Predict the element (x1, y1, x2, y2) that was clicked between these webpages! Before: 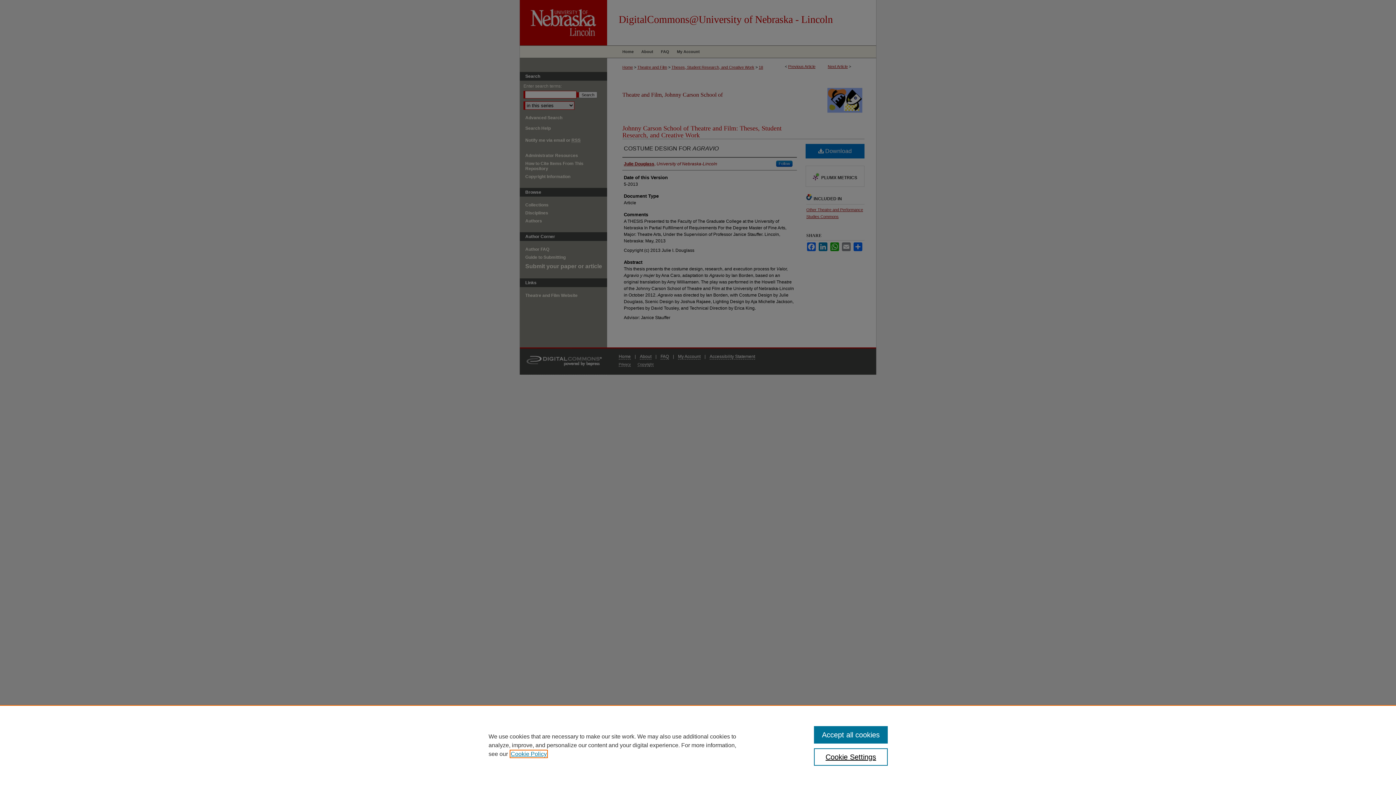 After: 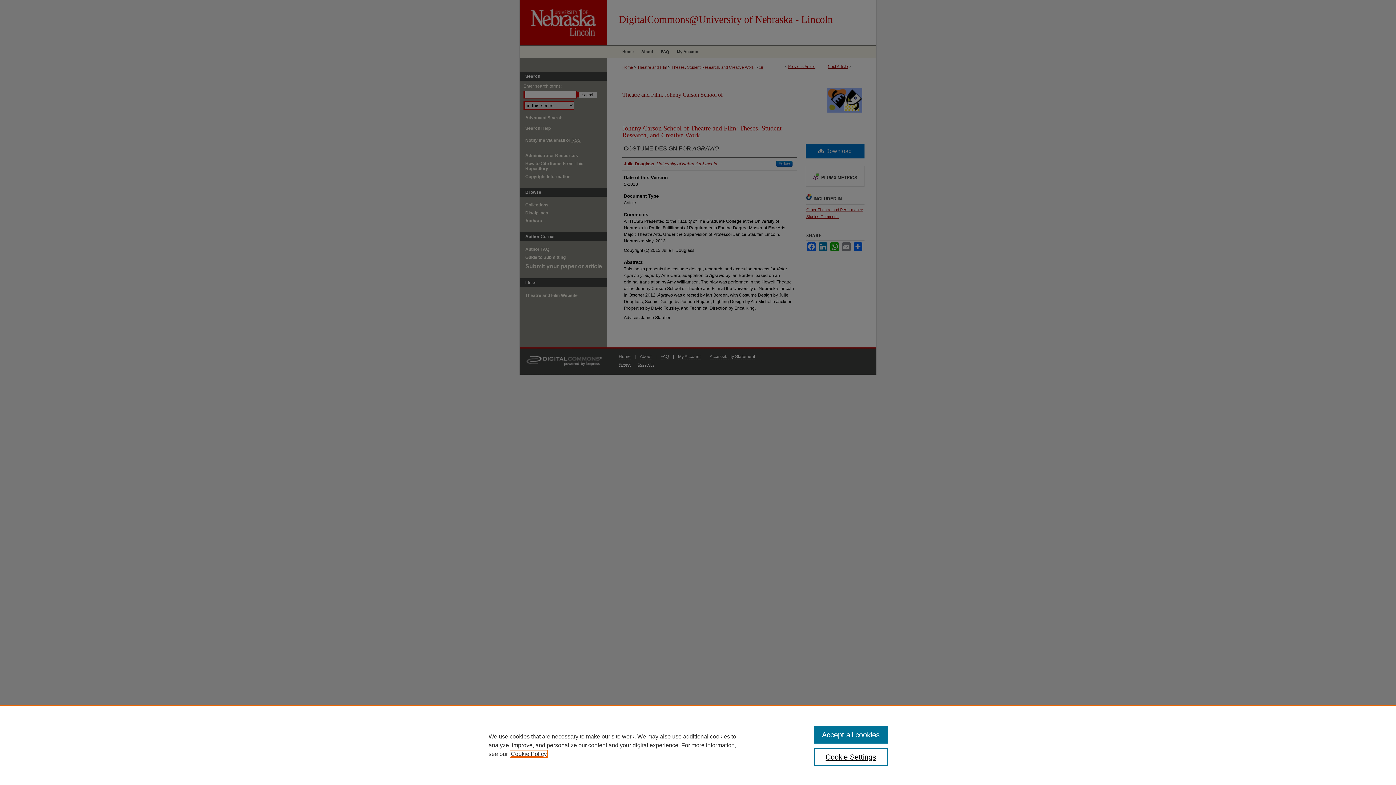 Action: label: , opens in a new tab bbox: (510, 751, 546, 757)